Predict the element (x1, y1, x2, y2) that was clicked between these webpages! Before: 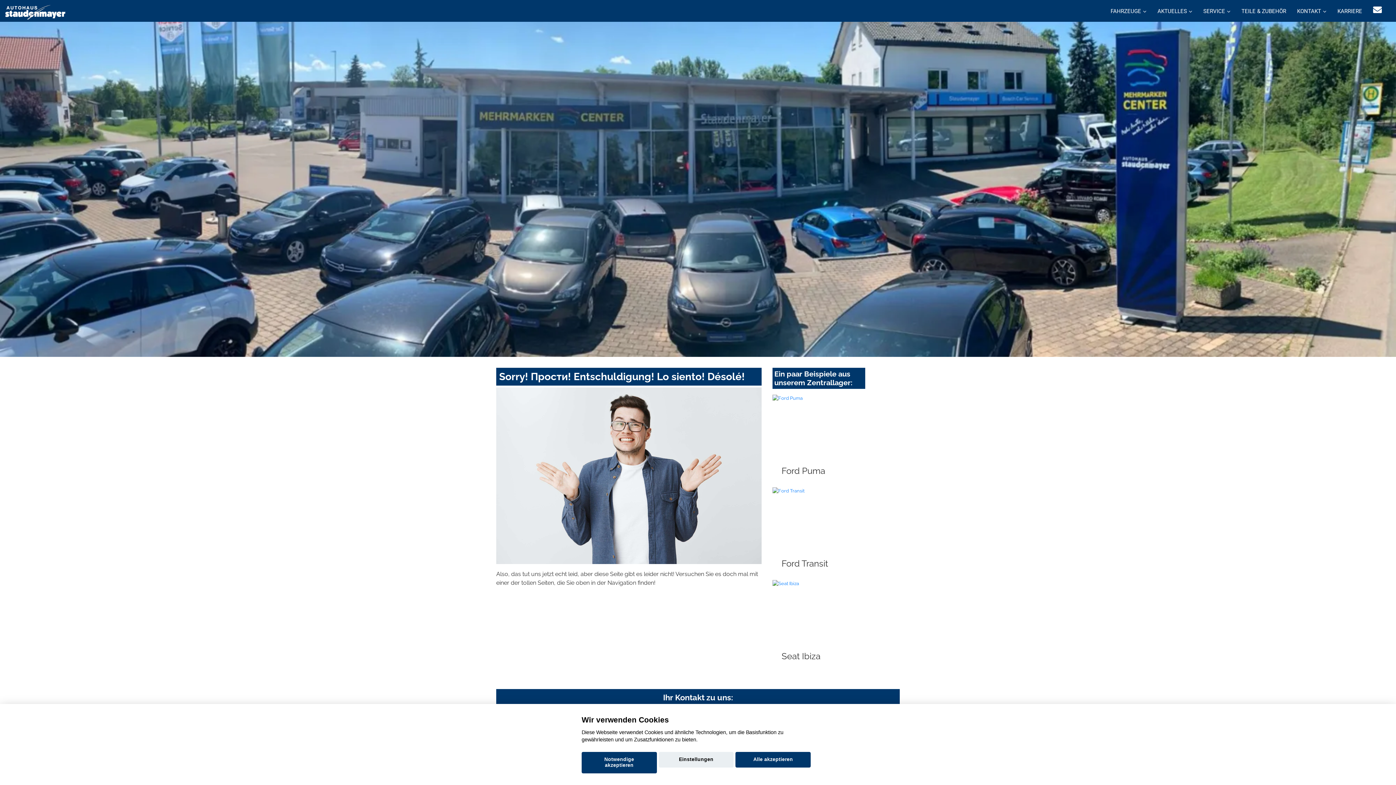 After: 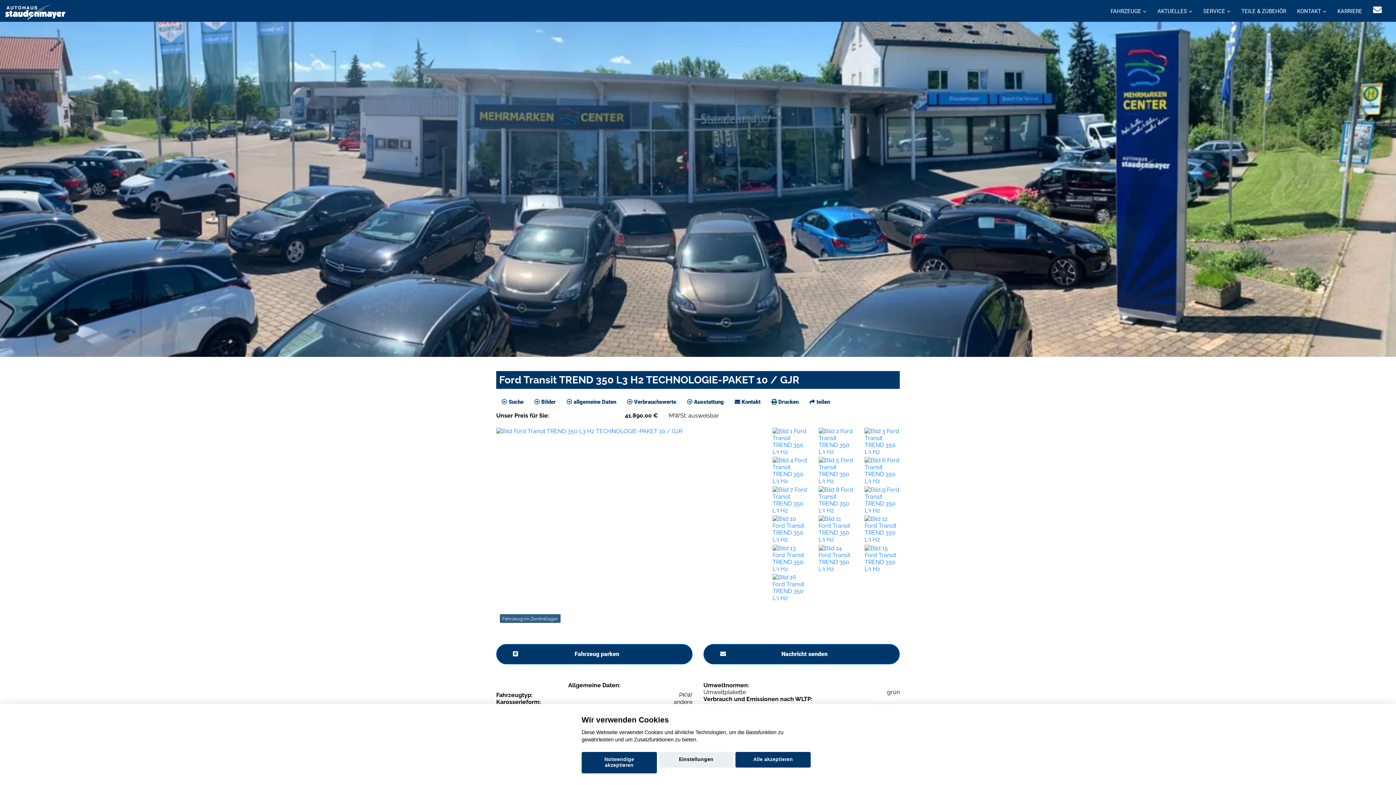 Action: bbox: (772, 487, 865, 574) label: Ford Transit